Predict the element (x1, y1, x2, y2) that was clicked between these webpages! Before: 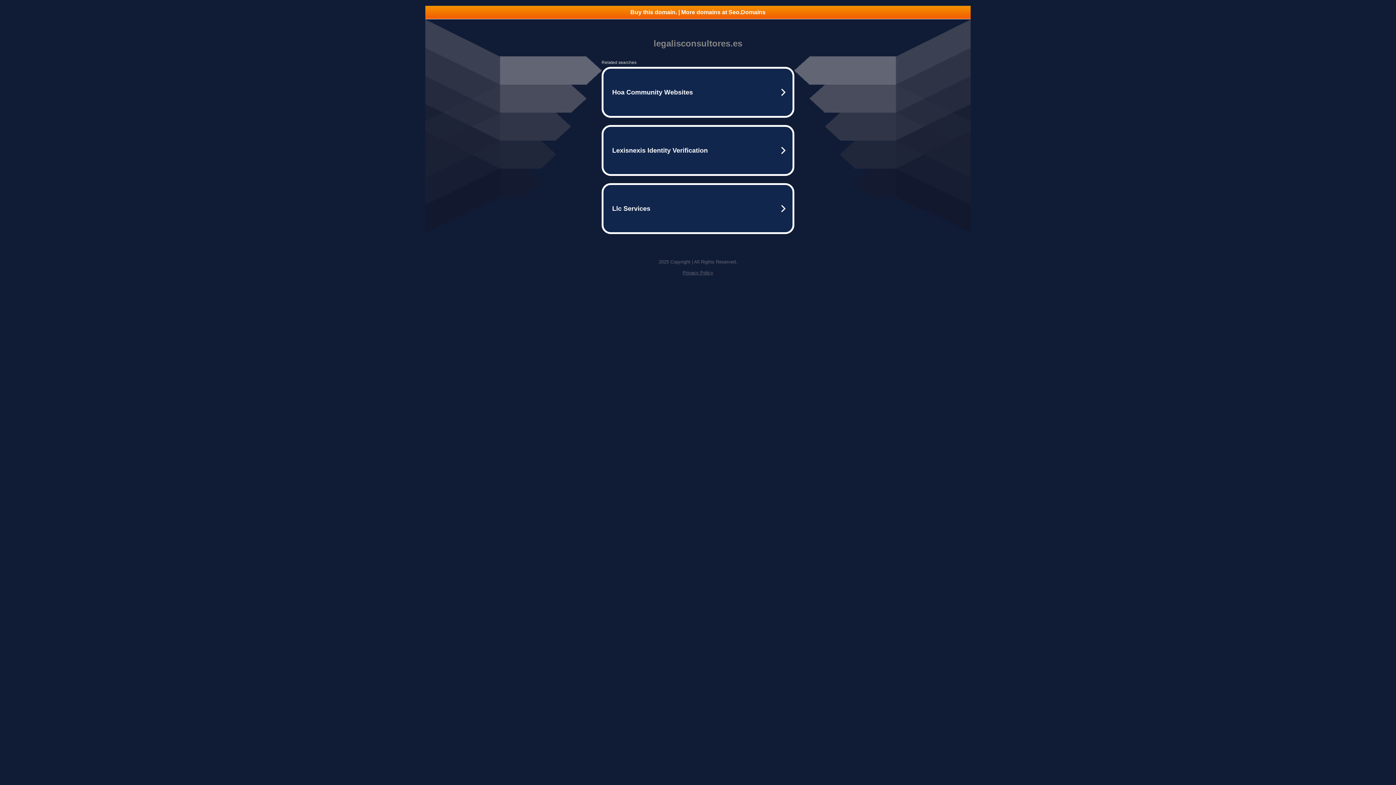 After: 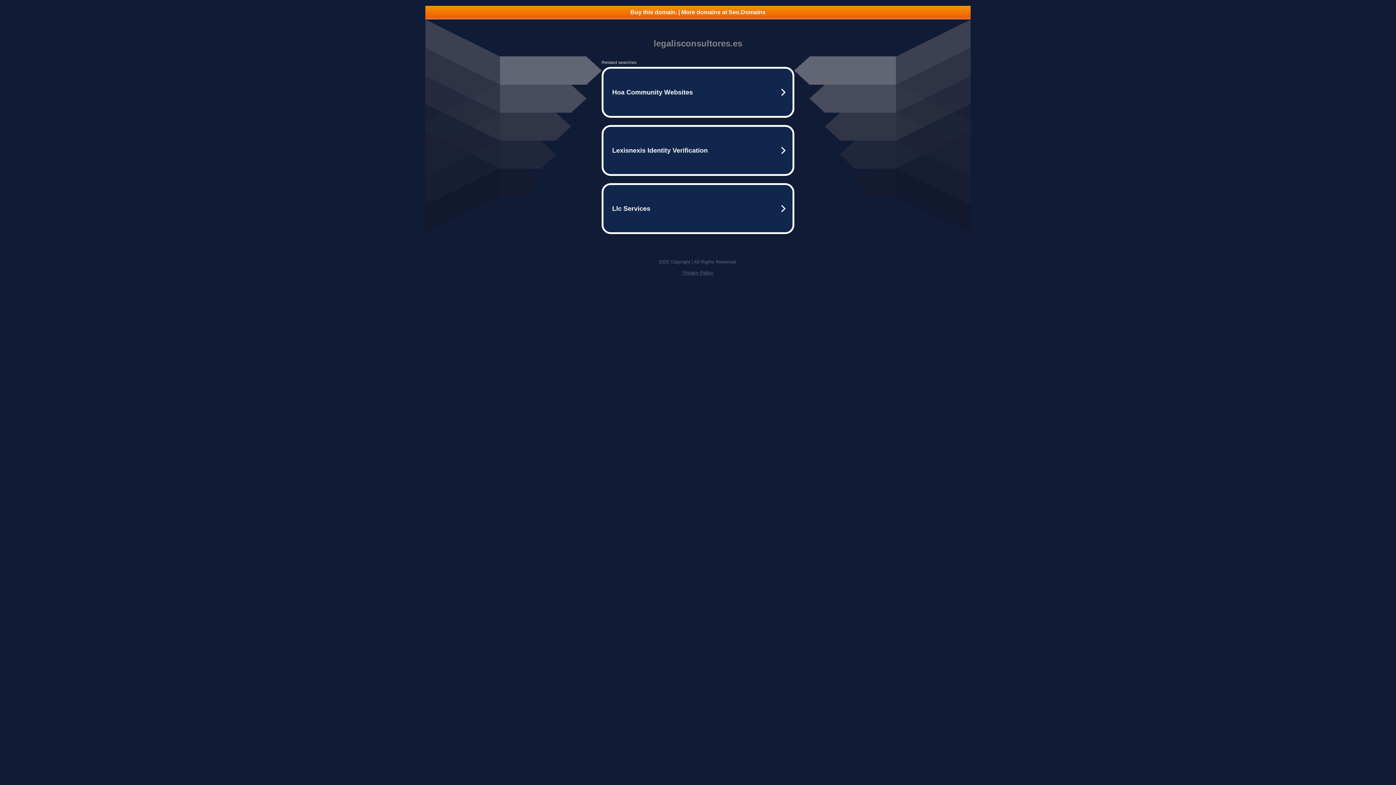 Action: bbox: (425, 5, 970, 18) label: Buy this domain. | More domains at Seo.Domains